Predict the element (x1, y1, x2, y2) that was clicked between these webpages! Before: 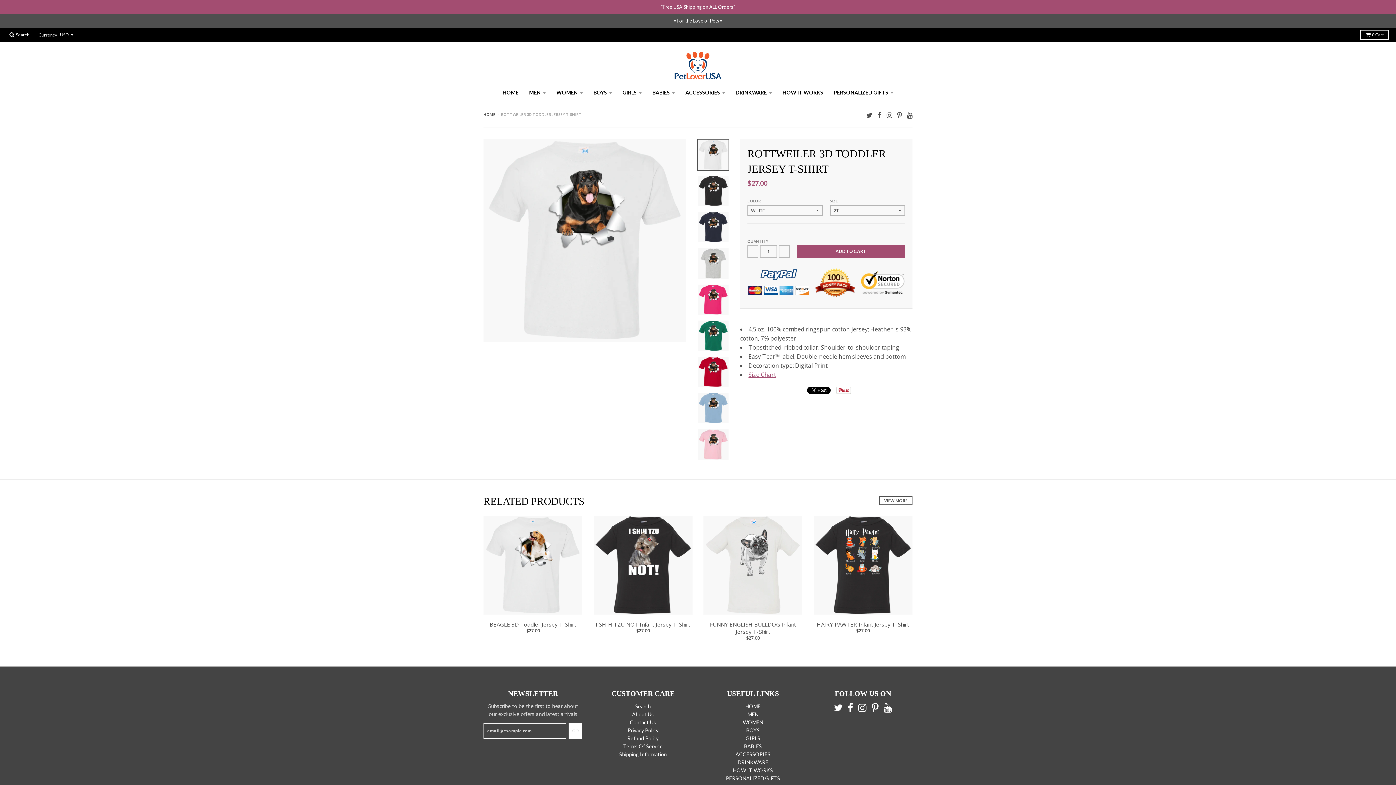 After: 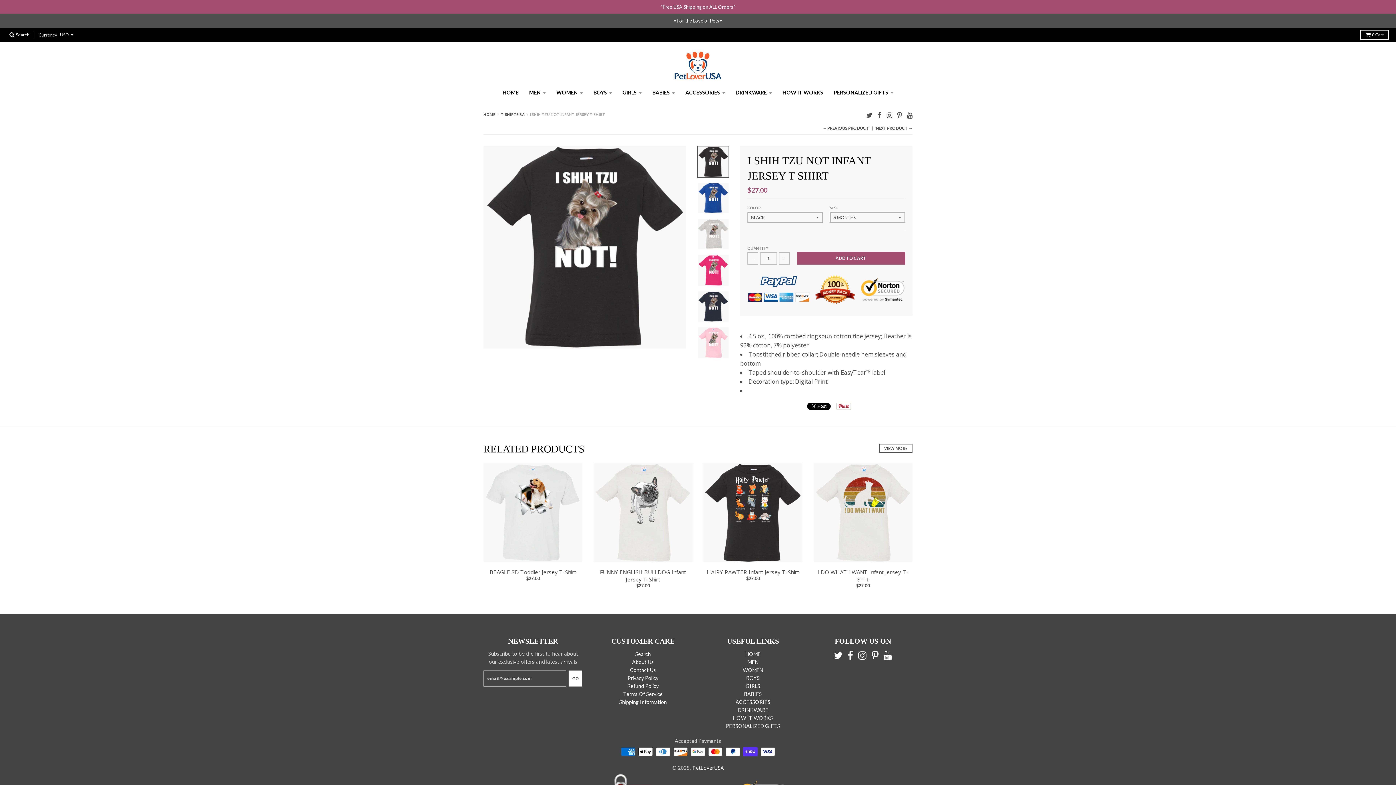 Action: bbox: (593, 515, 692, 614)